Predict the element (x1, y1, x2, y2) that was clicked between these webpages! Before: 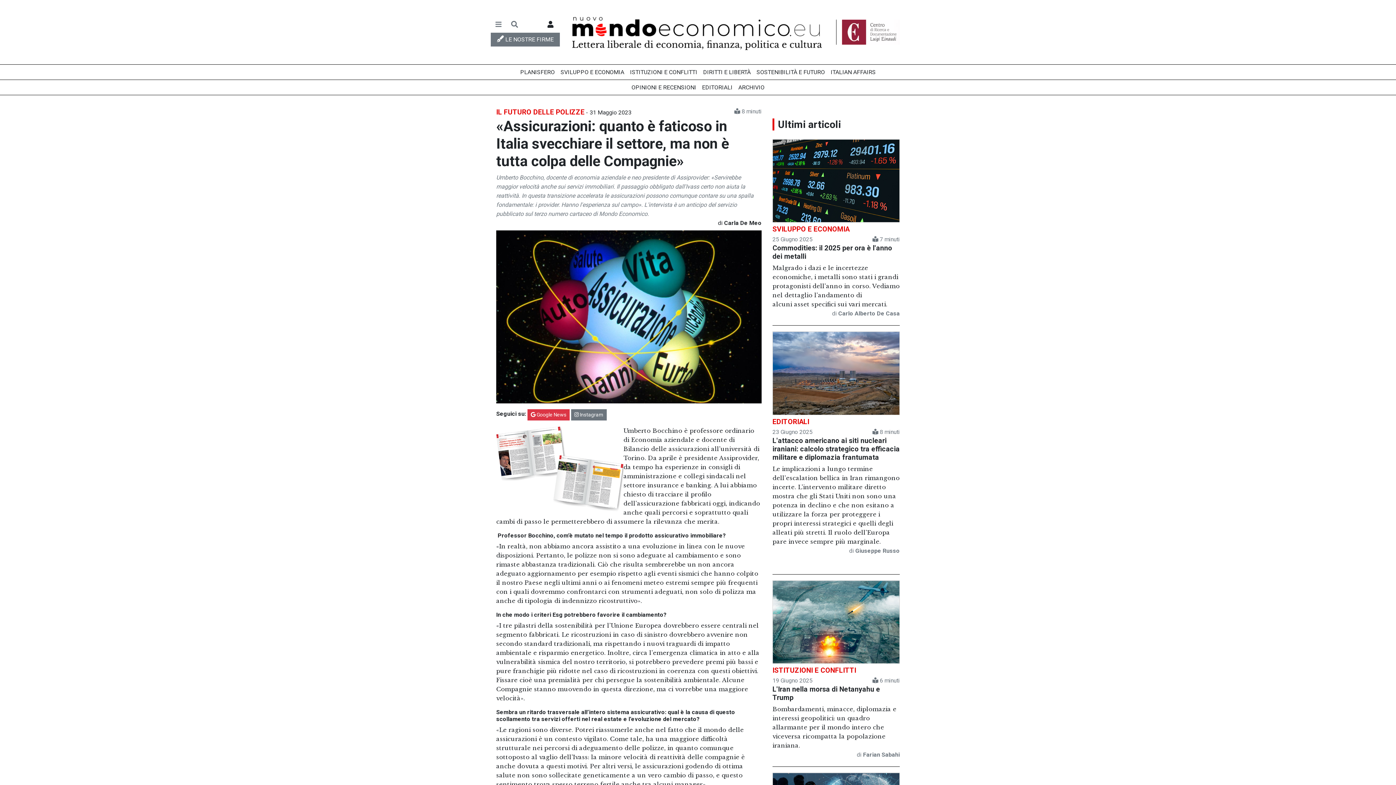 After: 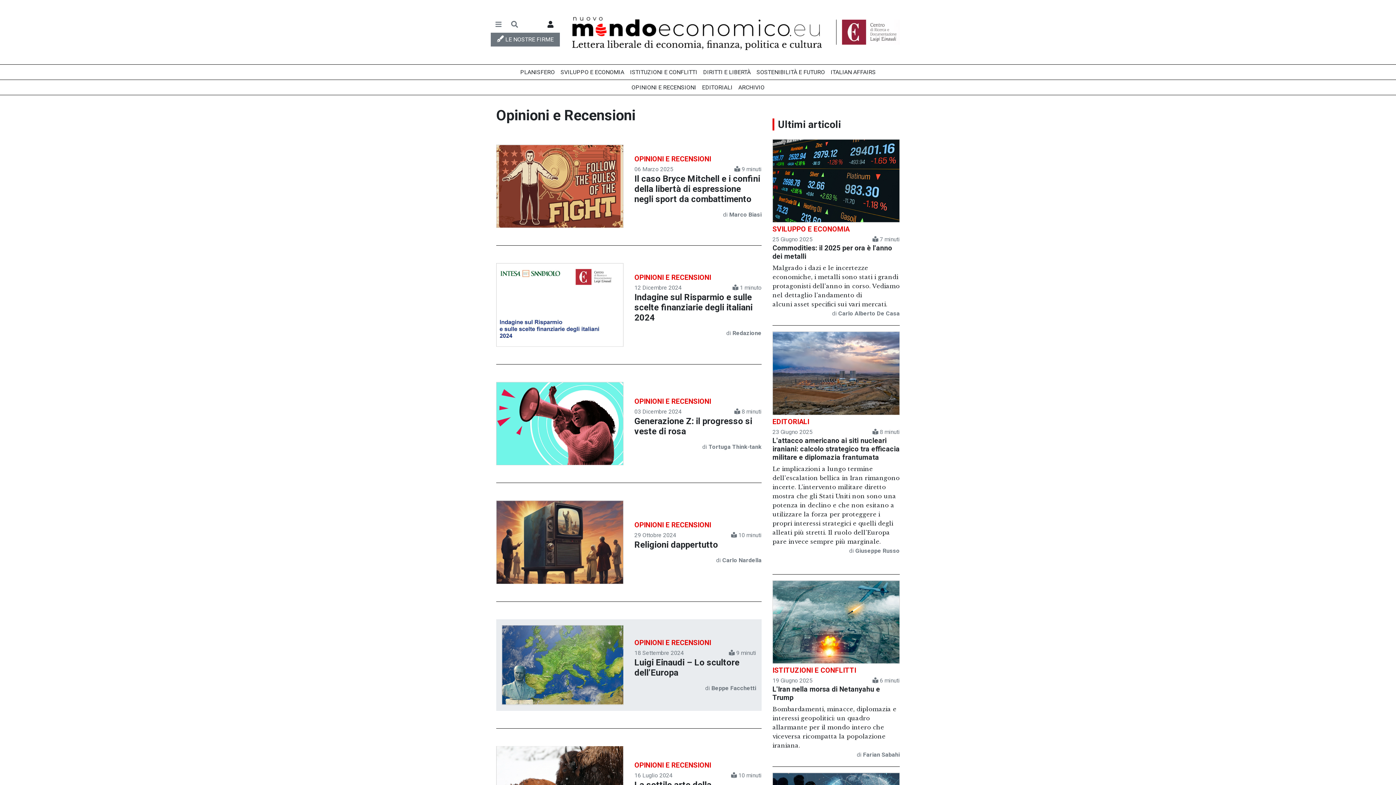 Action: label: OPINIONI E RECENSIONI bbox: (628, 79, 699, 94)